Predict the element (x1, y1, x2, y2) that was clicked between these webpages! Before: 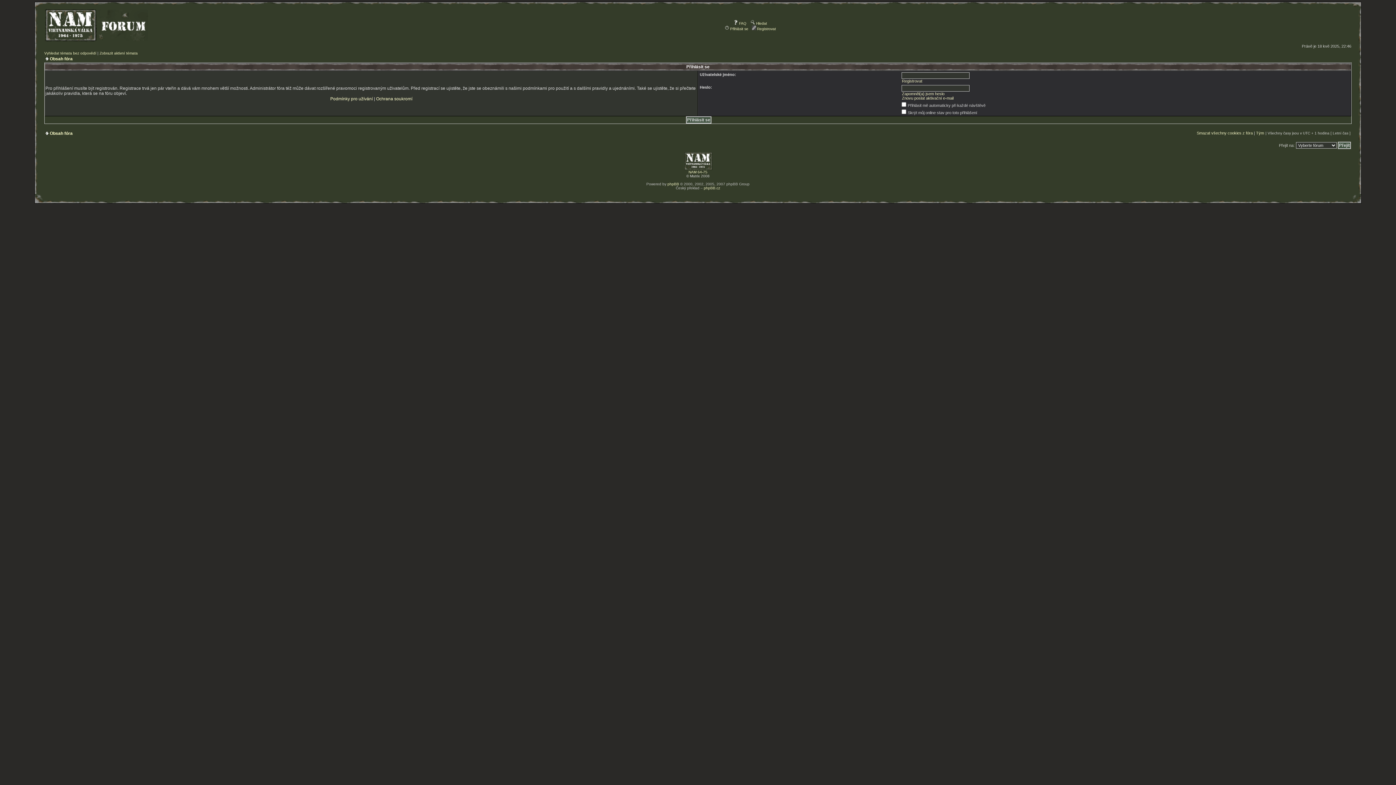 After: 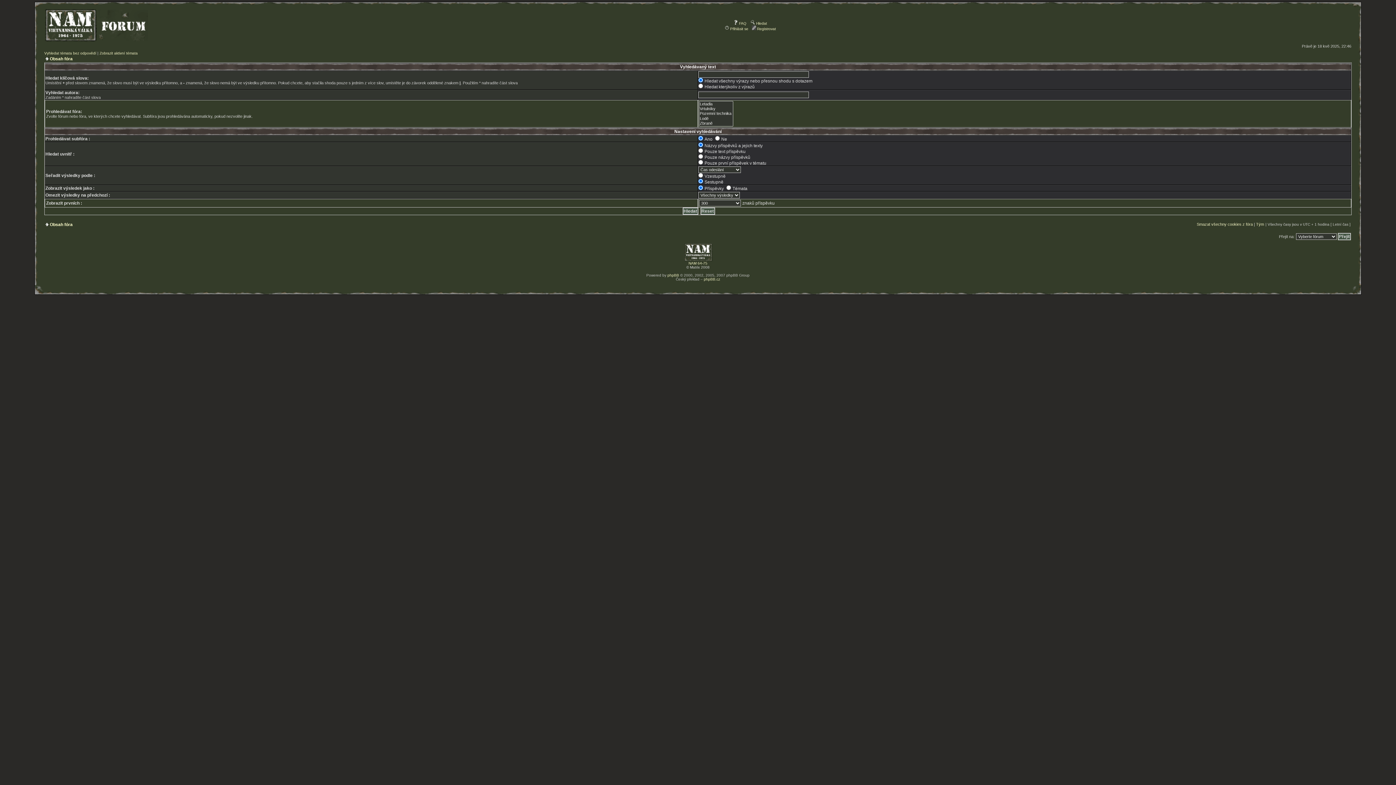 Action: label:  Hledat bbox: (750, 21, 767, 25)